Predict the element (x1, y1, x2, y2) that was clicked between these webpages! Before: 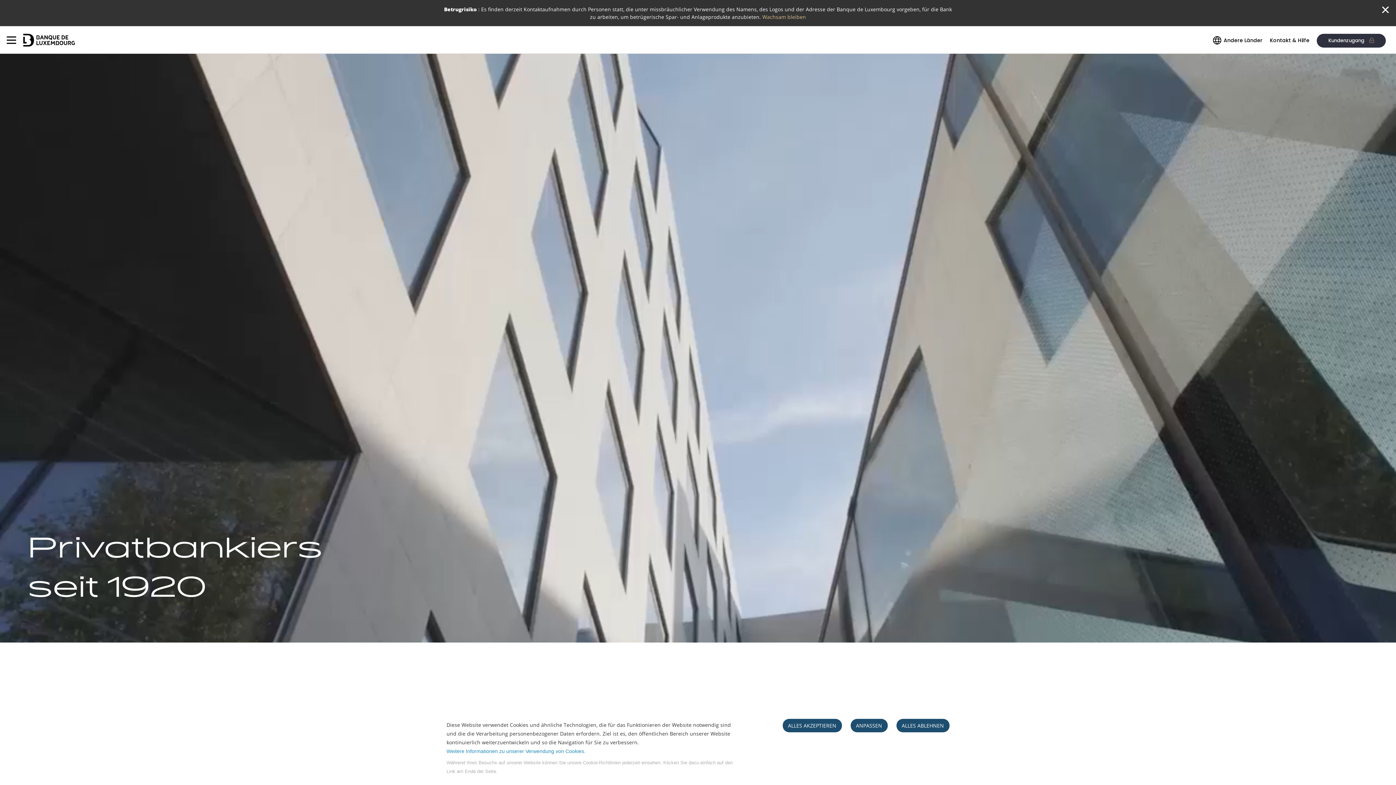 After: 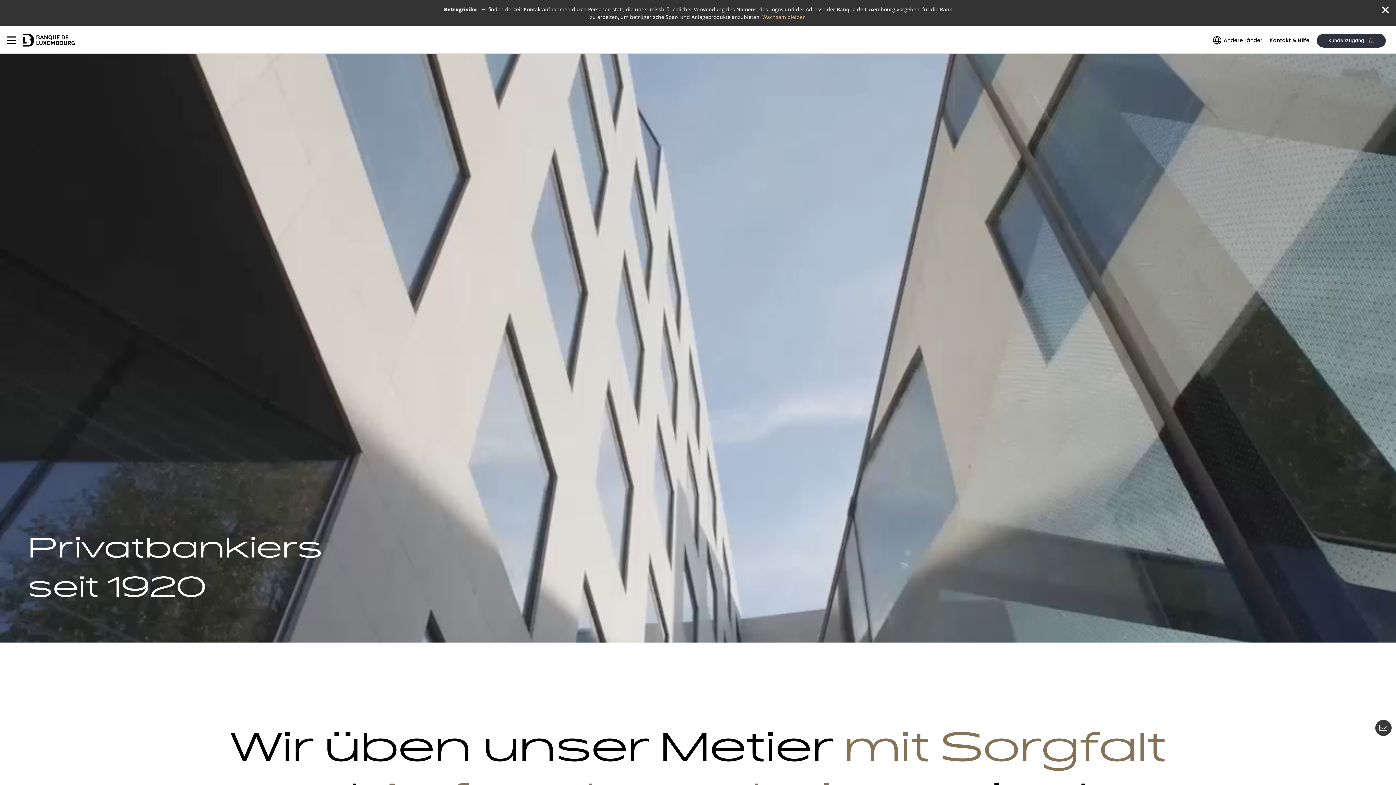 Action: bbox: (782, 719, 842, 732) label: ALLES AKZEPTIEREN